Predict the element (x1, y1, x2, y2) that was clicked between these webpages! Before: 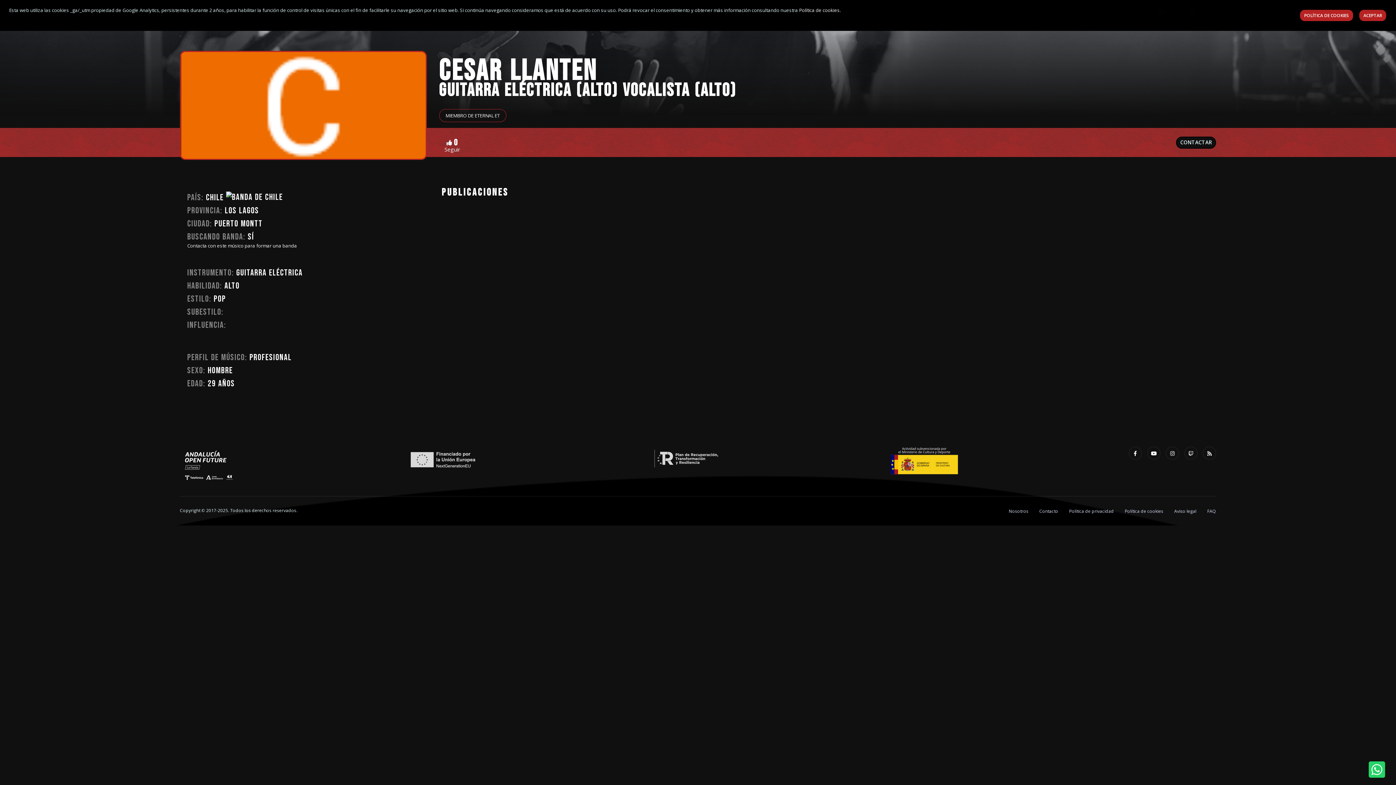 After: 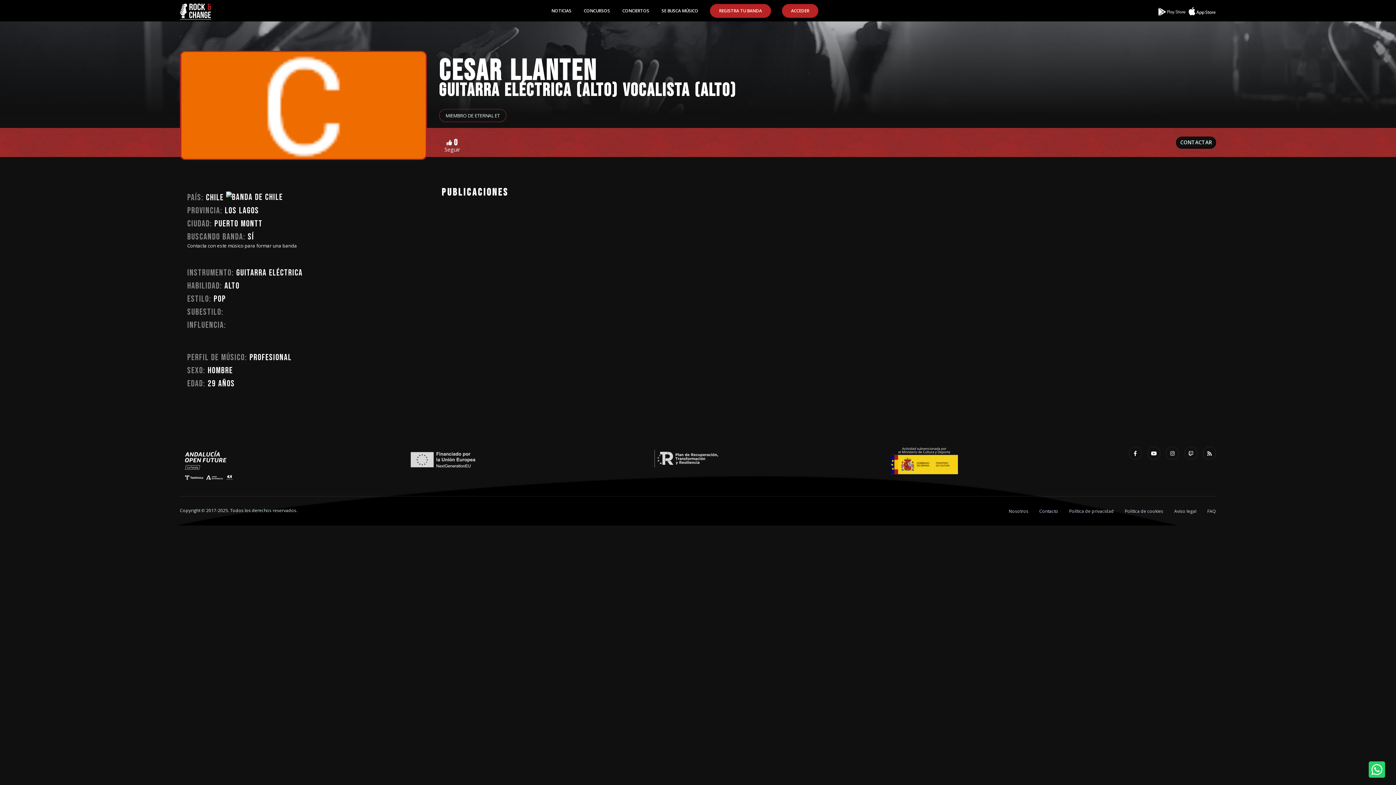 Action: bbox: (1358, 9, 1387, 21) label: ACEPTAR